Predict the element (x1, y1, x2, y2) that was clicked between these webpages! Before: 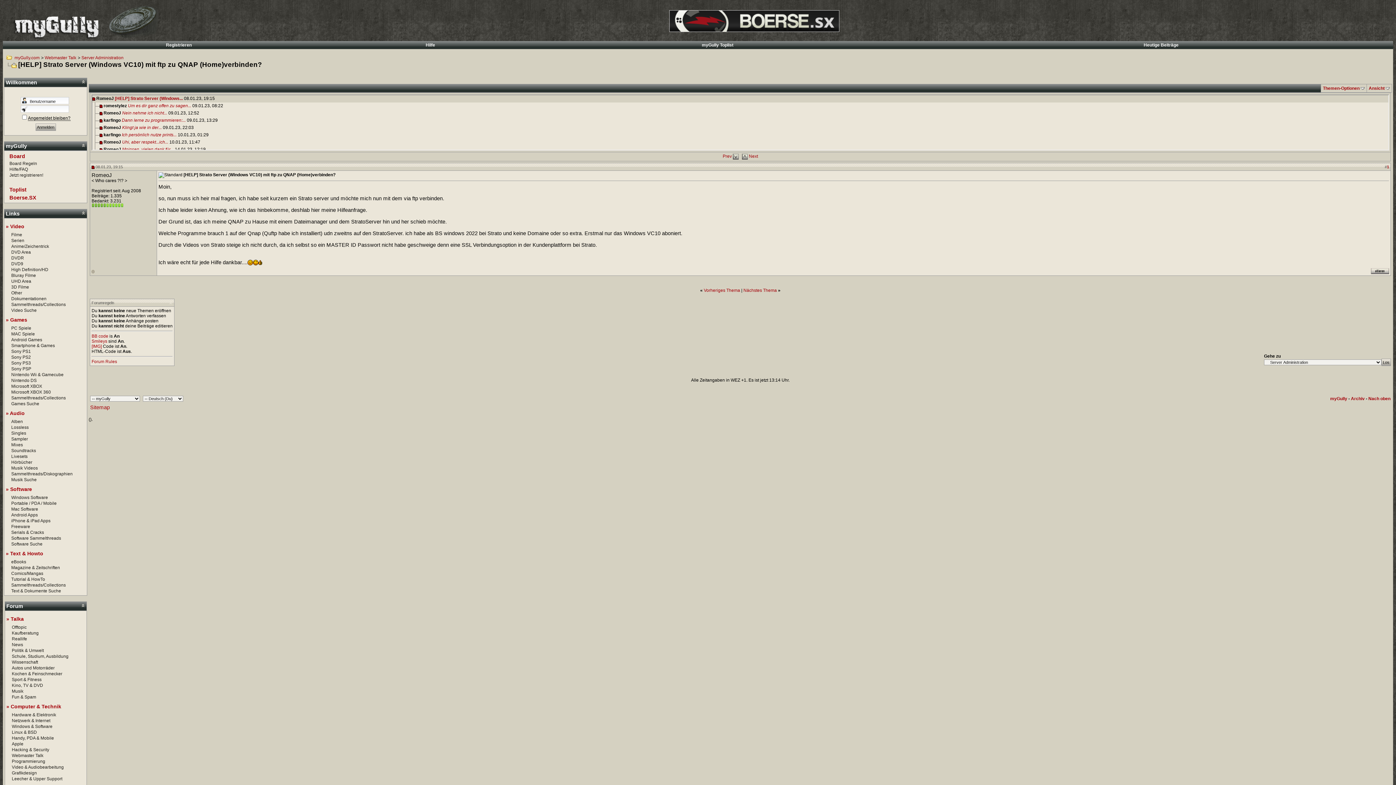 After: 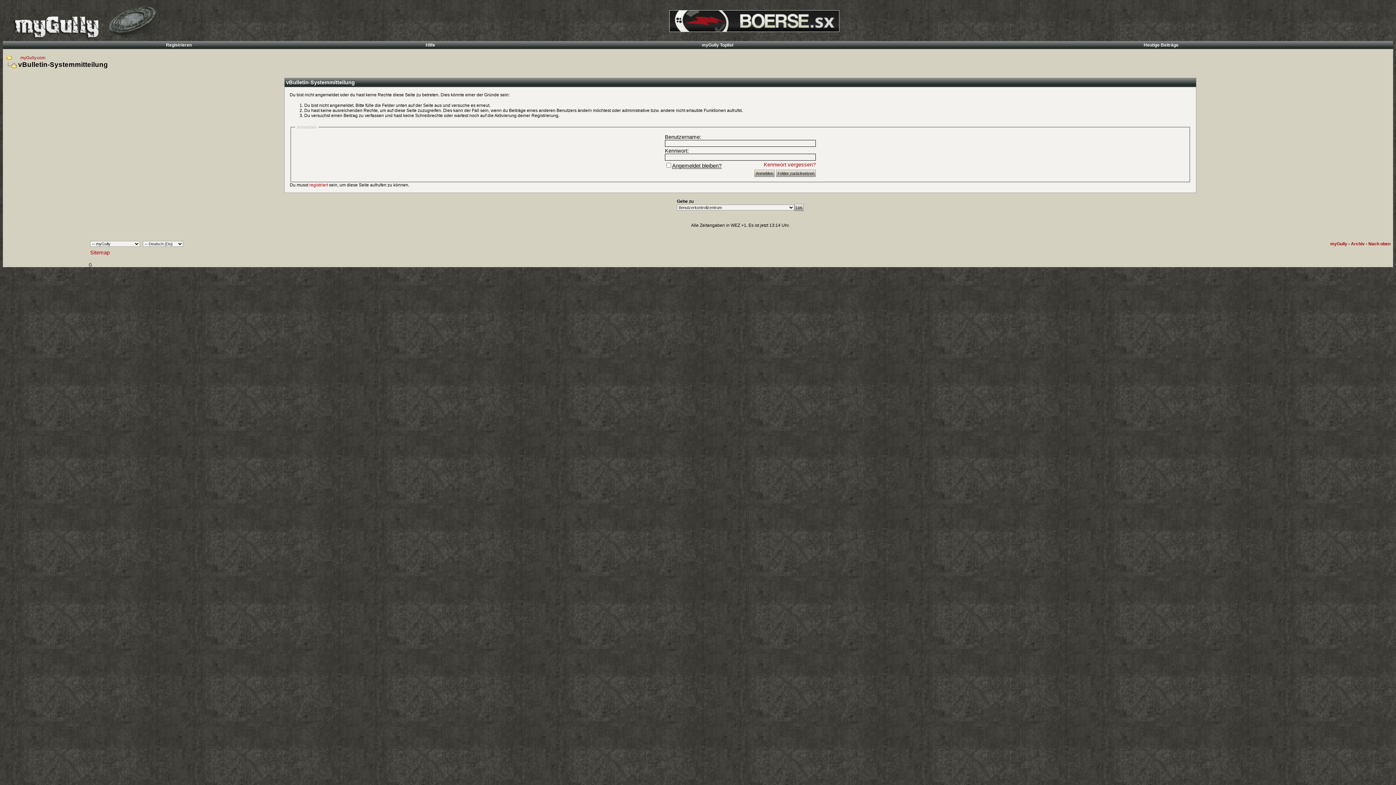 Action: label: Magazine & Zeitschriften bbox: (11, 565, 60, 570)